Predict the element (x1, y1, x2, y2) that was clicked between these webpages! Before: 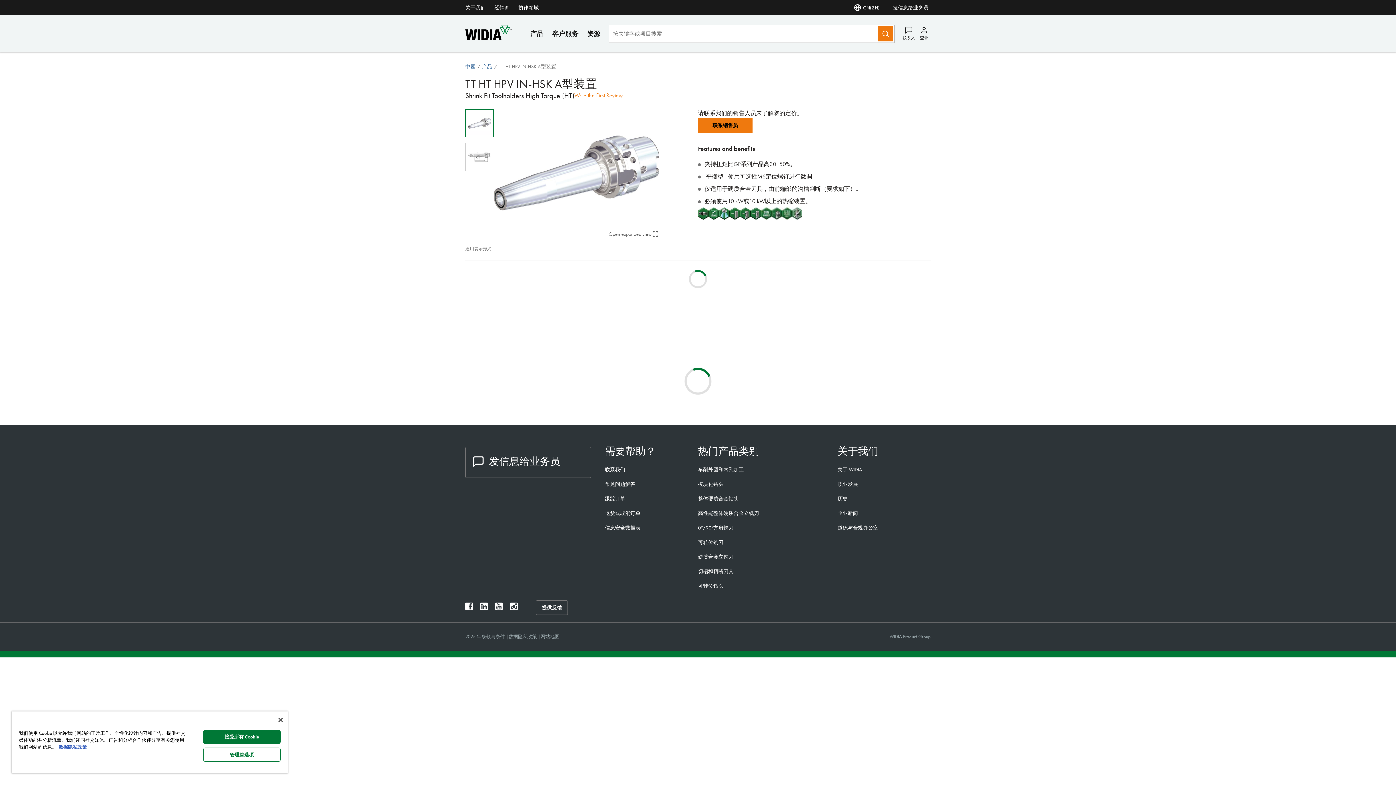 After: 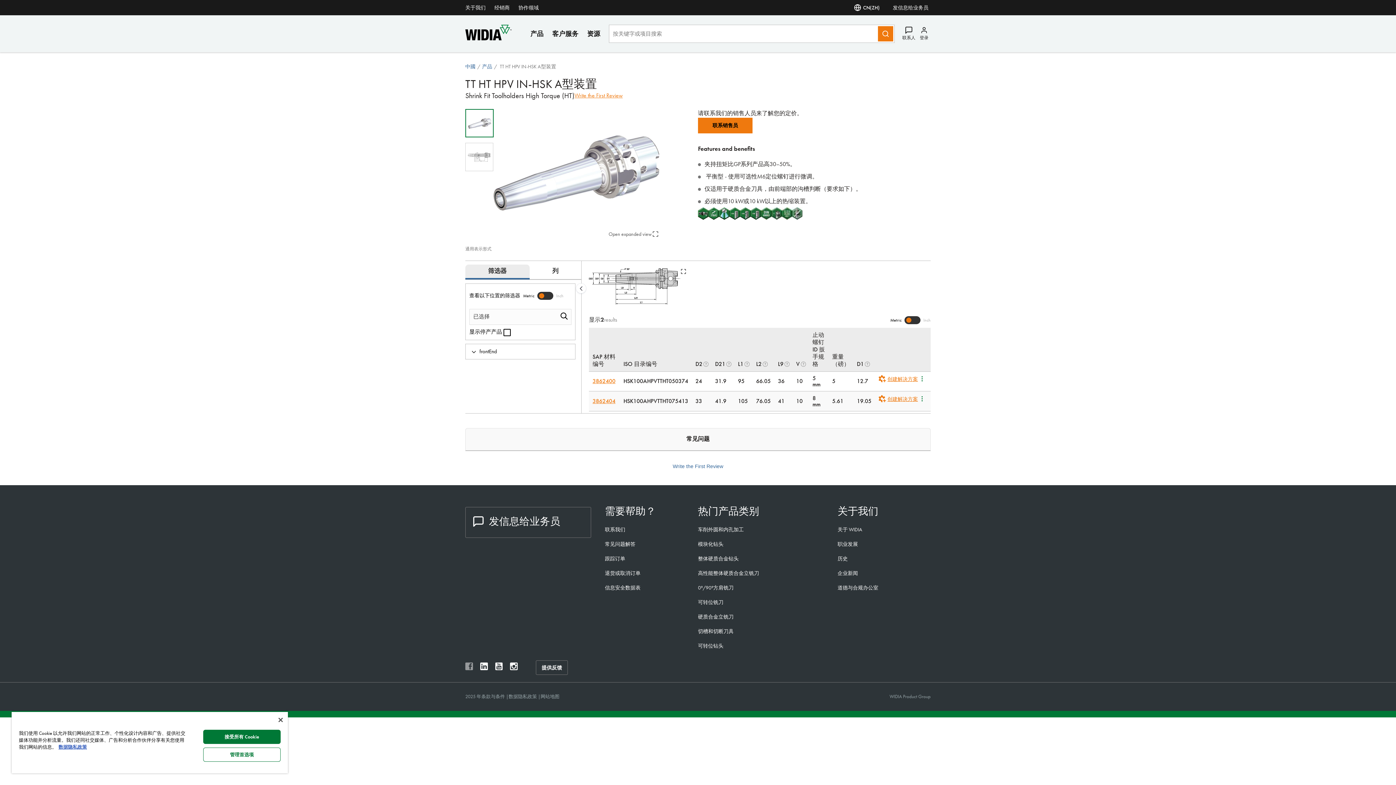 Action: label: widia facebook bbox: (465, 604, 473, 612)